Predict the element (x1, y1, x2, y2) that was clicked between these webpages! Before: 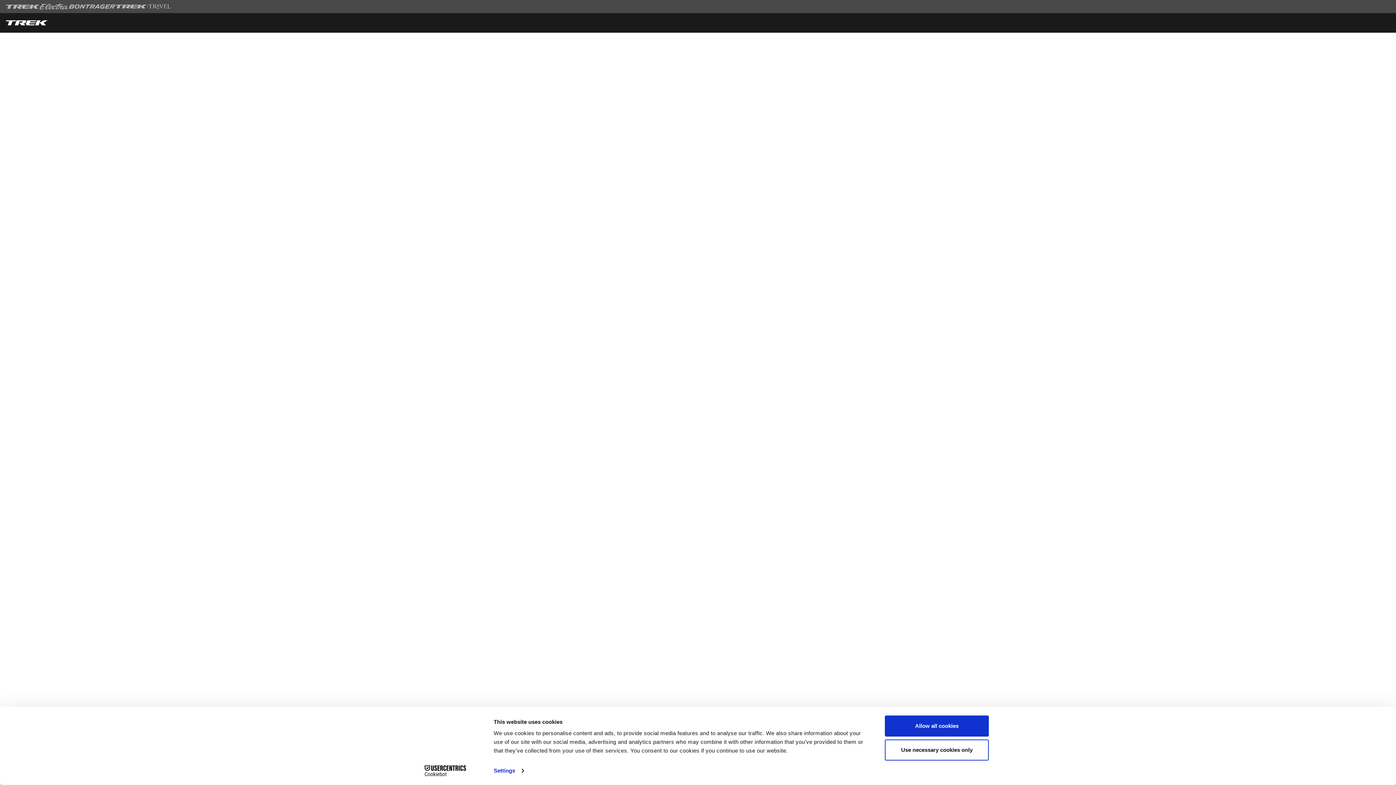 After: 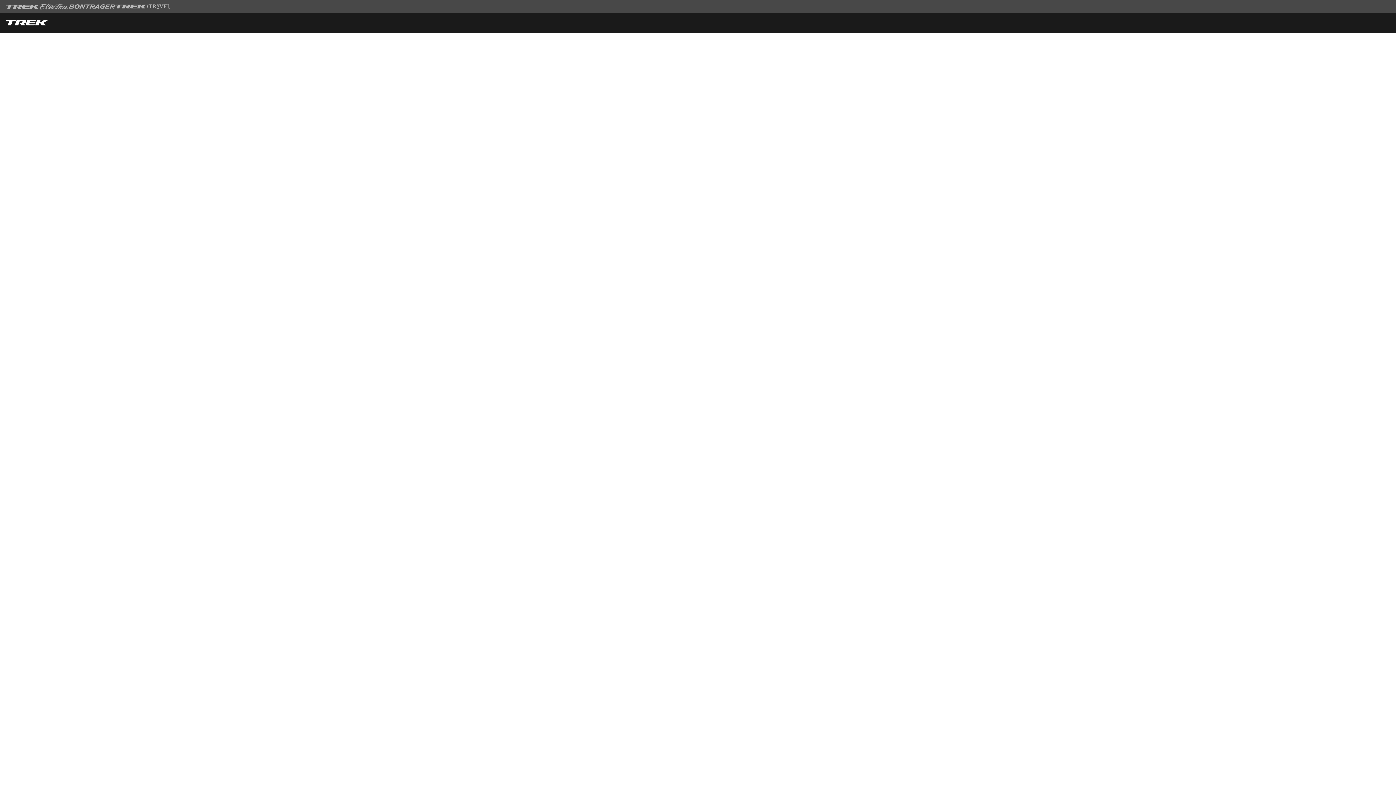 Action: bbox: (885, 715, 989, 737) label: Allow all cookies